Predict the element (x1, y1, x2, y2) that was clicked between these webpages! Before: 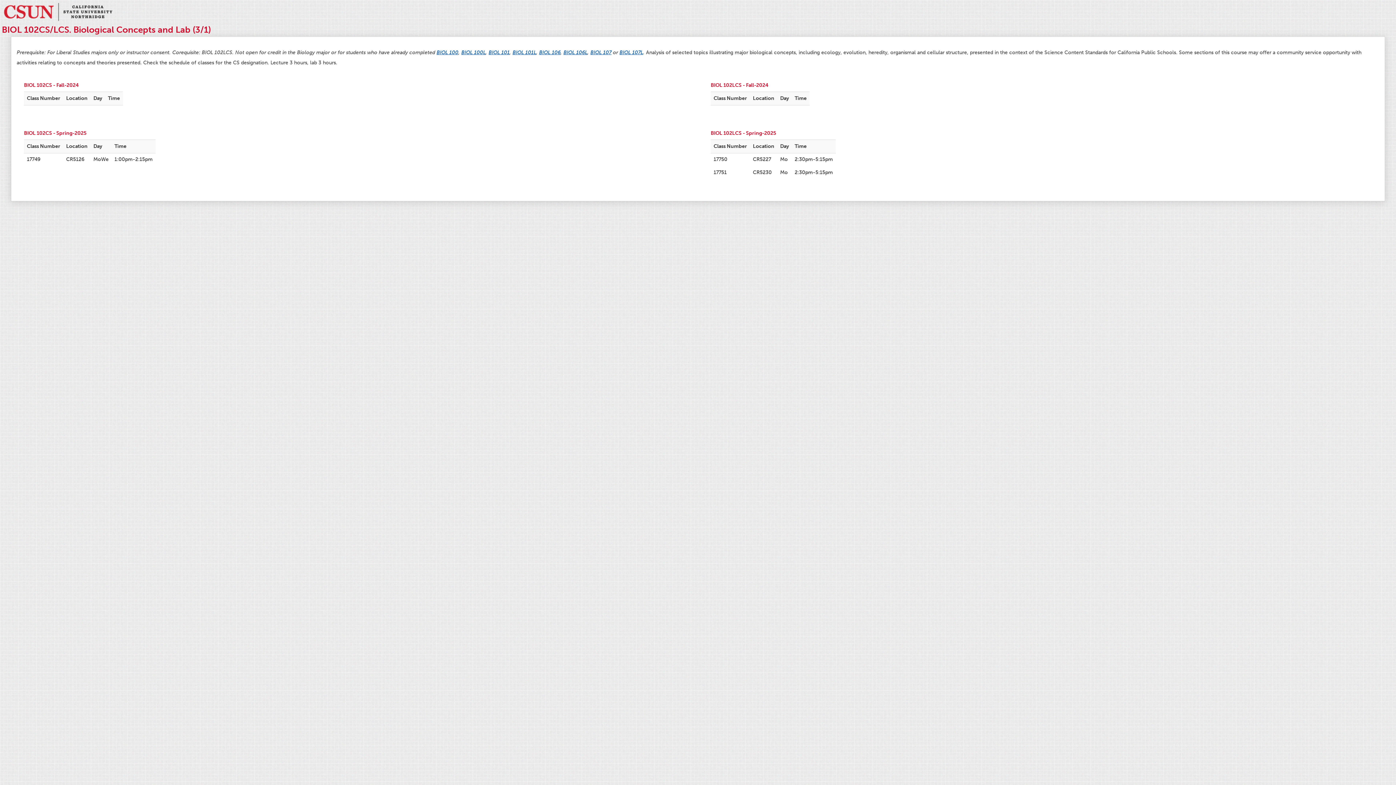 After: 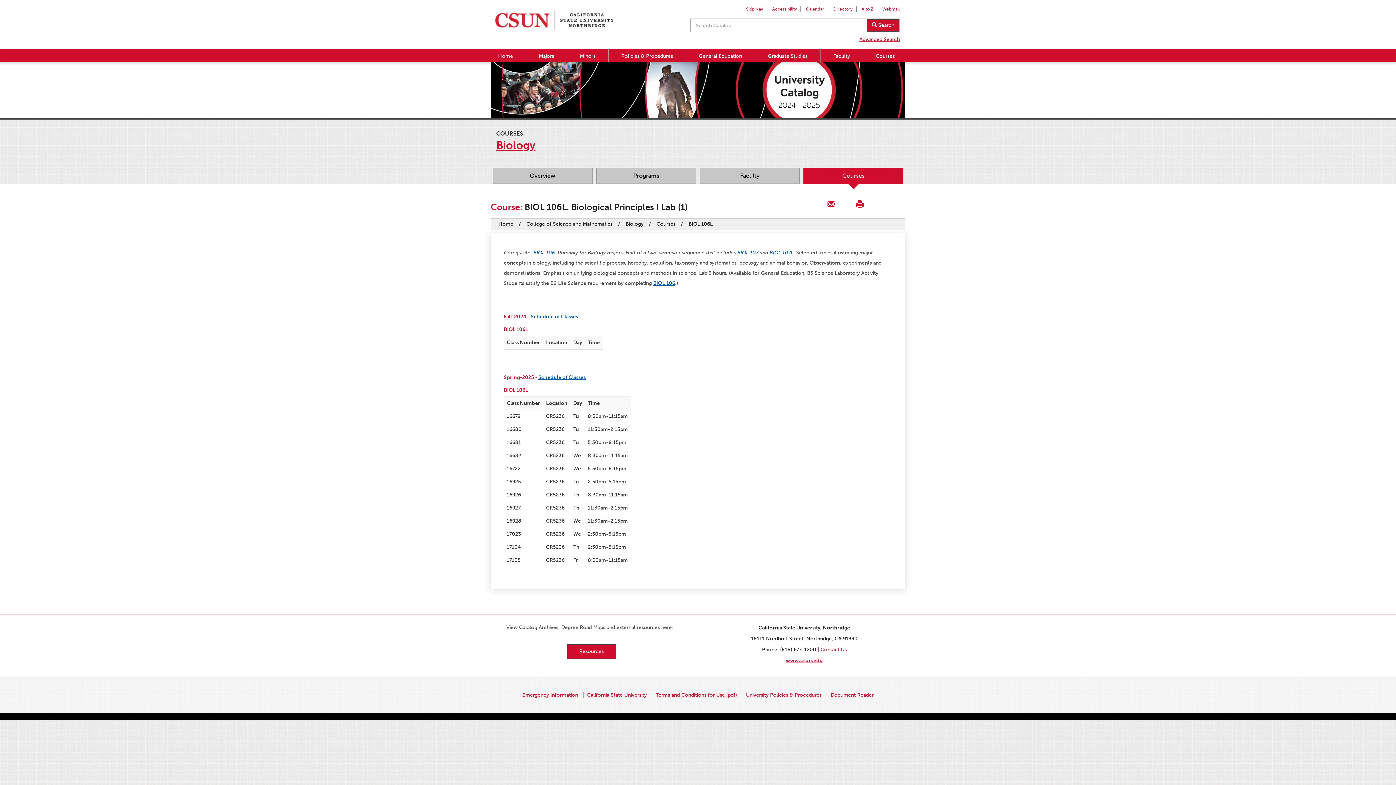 Action: bbox: (563, 49, 587, 55) label: BIOL 106L